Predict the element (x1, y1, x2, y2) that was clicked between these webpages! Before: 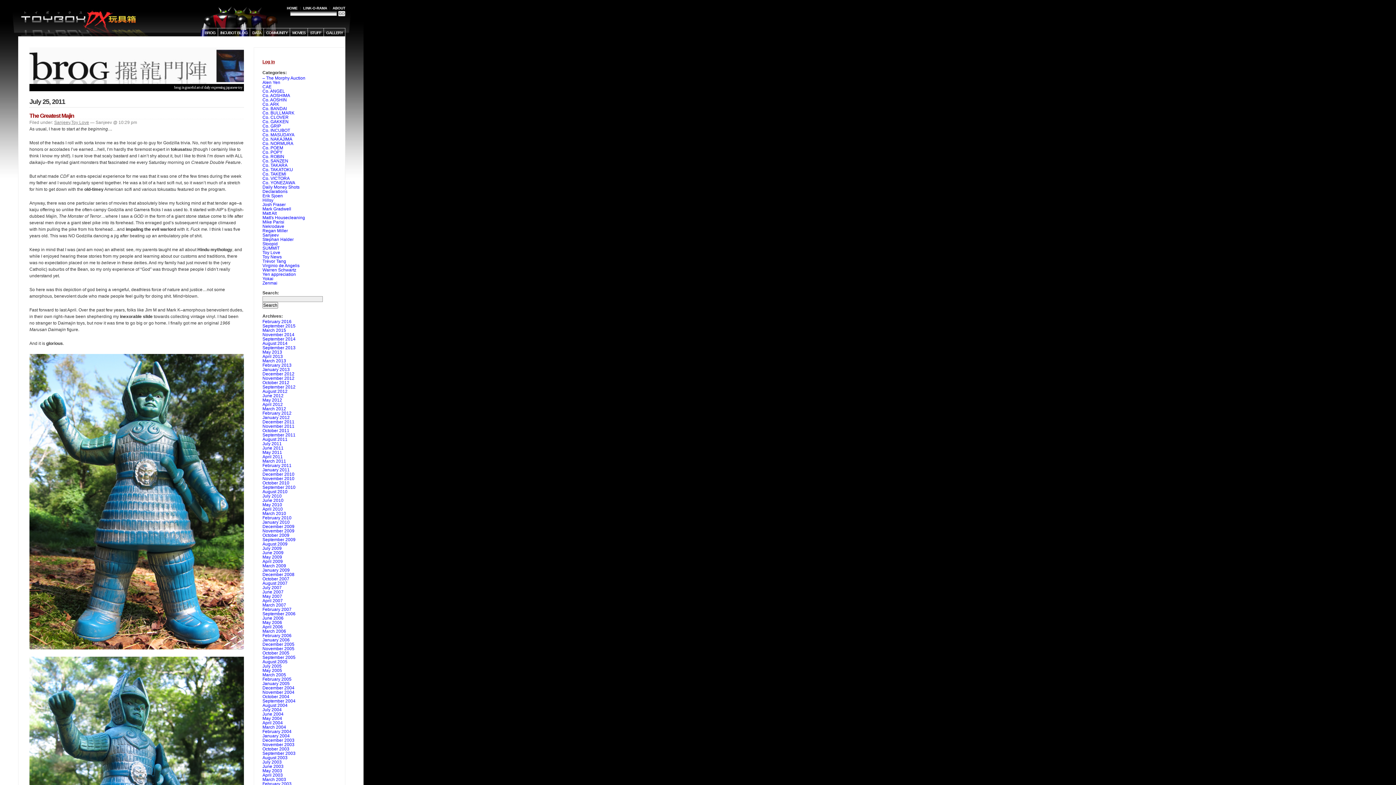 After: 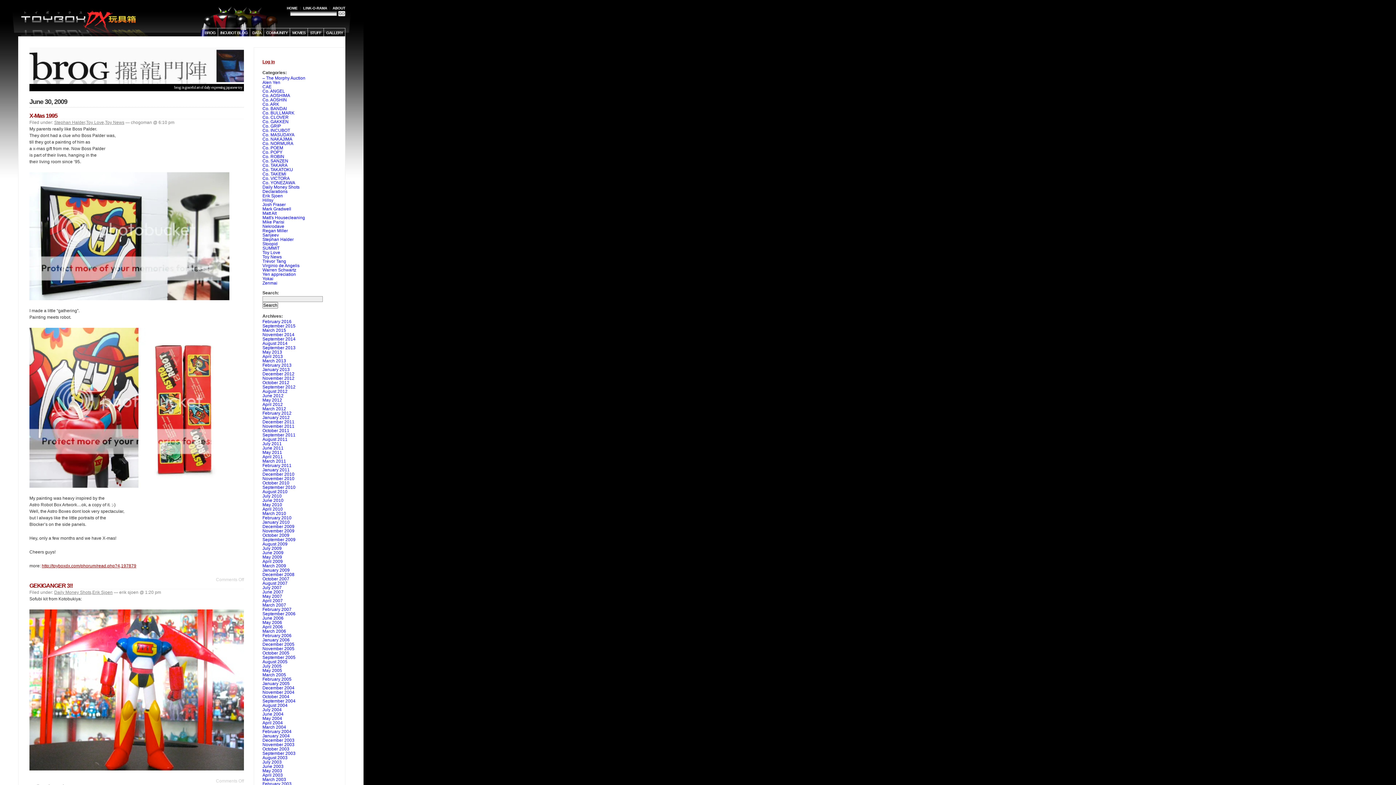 Action: bbox: (262, 550, 283, 555) label: June 2009